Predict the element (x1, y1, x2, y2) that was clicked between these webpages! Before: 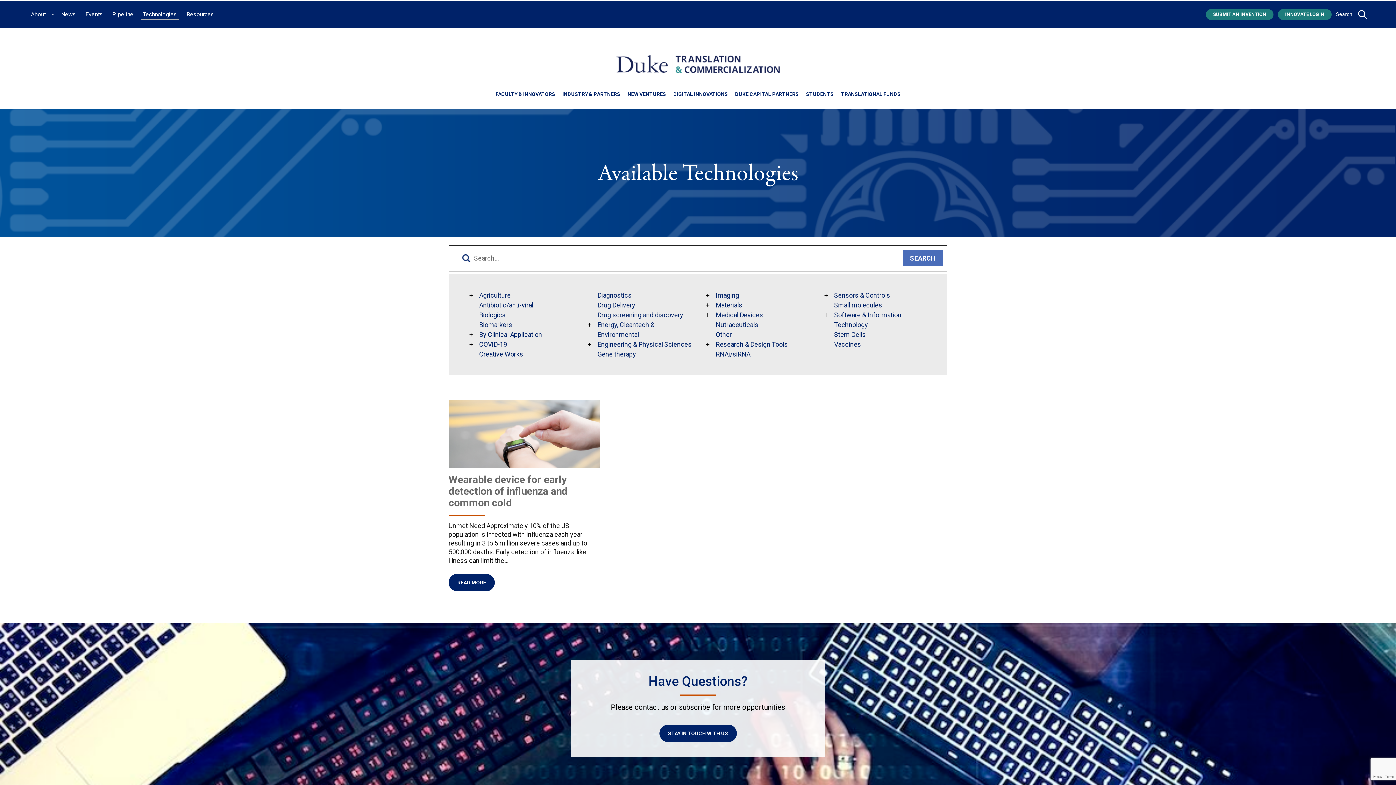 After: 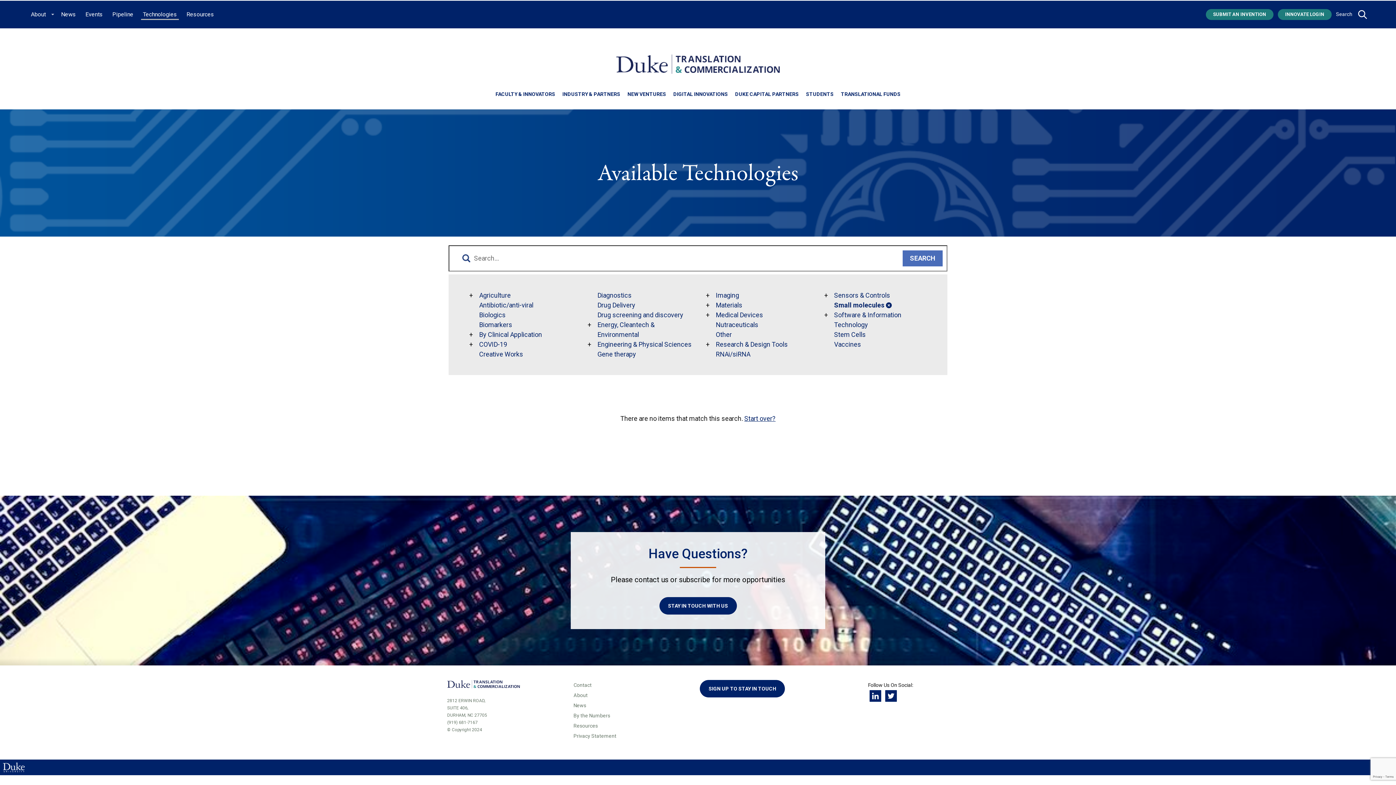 Action: bbox: (834, 301, 882, 309) label: Small molecules